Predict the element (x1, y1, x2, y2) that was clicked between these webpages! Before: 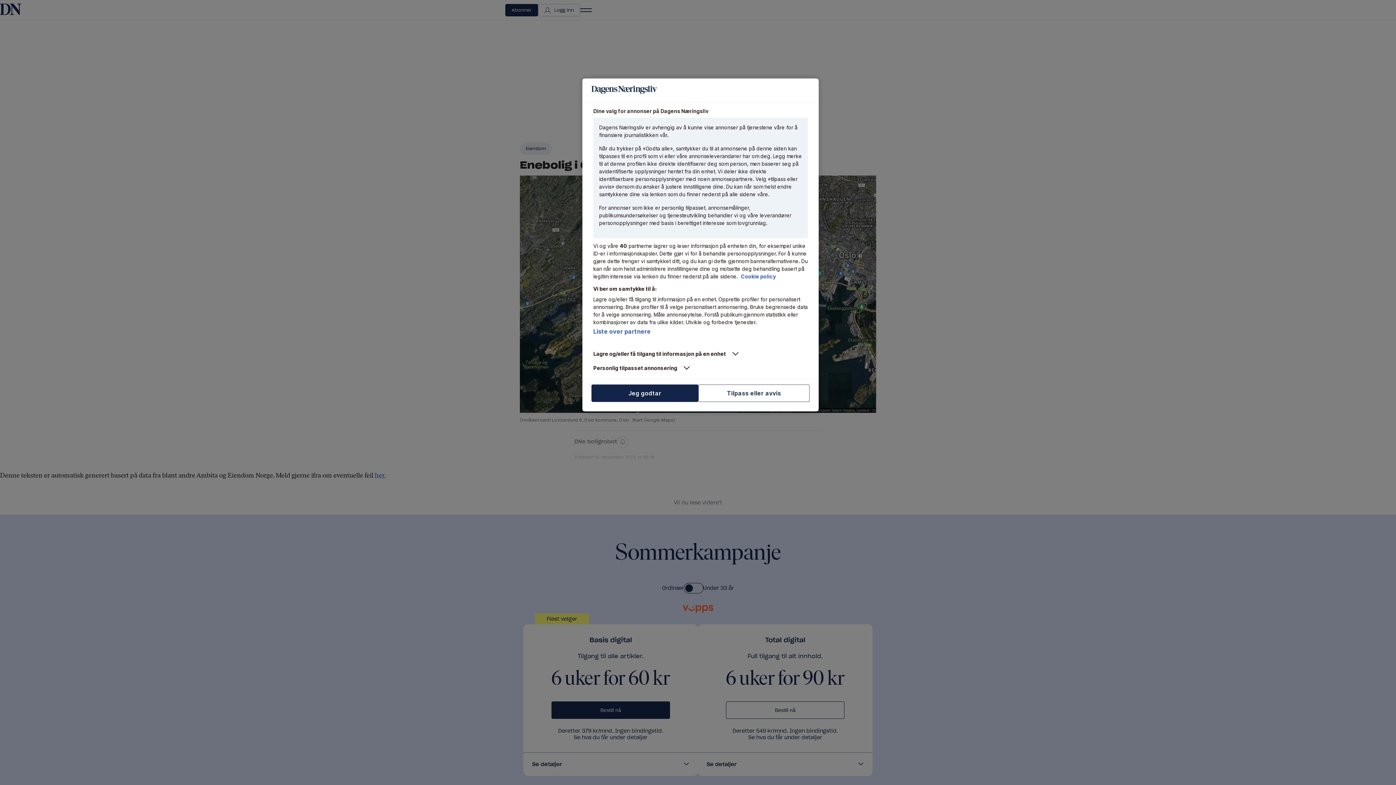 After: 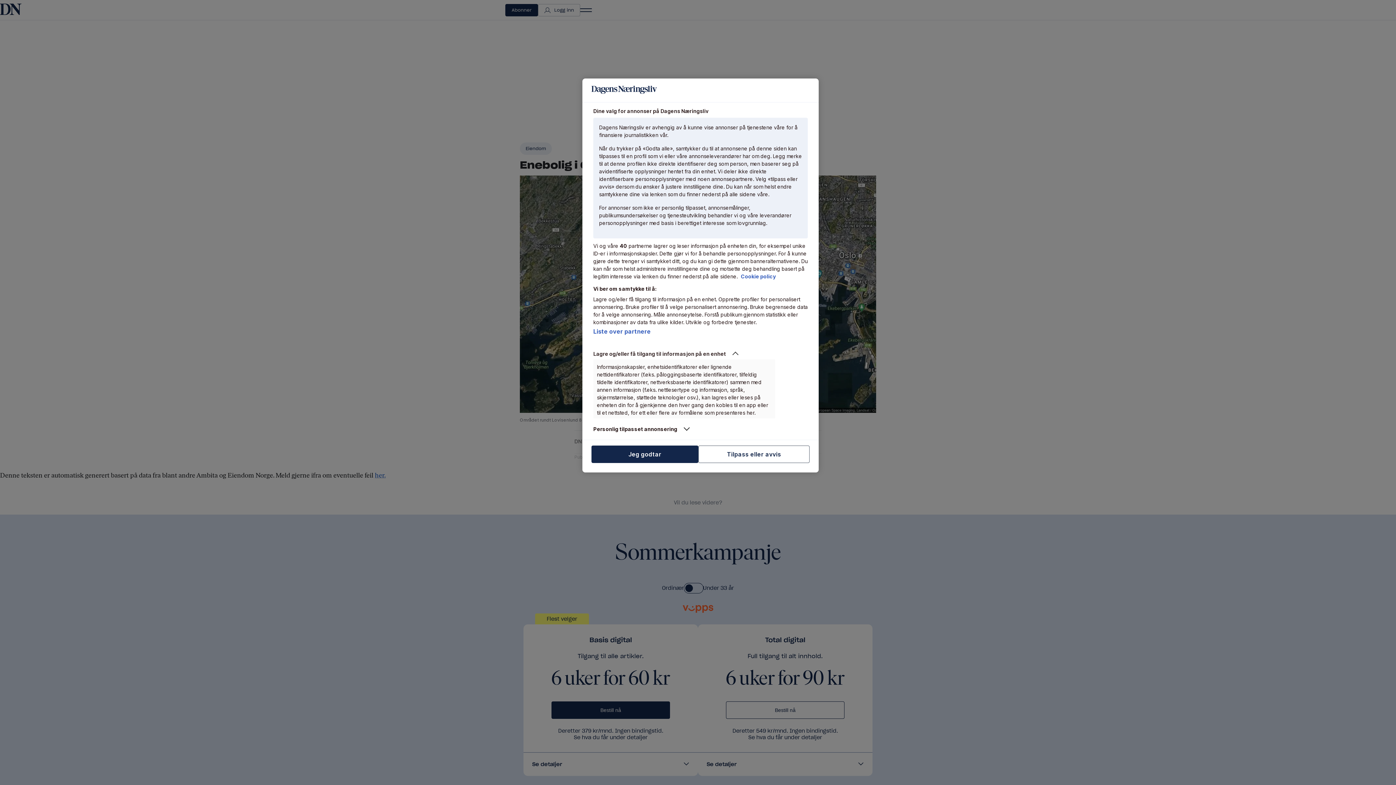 Action: label: Lagre og/eller få tilgang til informasjon på en enhet bbox: (593, 350, 775, 357)